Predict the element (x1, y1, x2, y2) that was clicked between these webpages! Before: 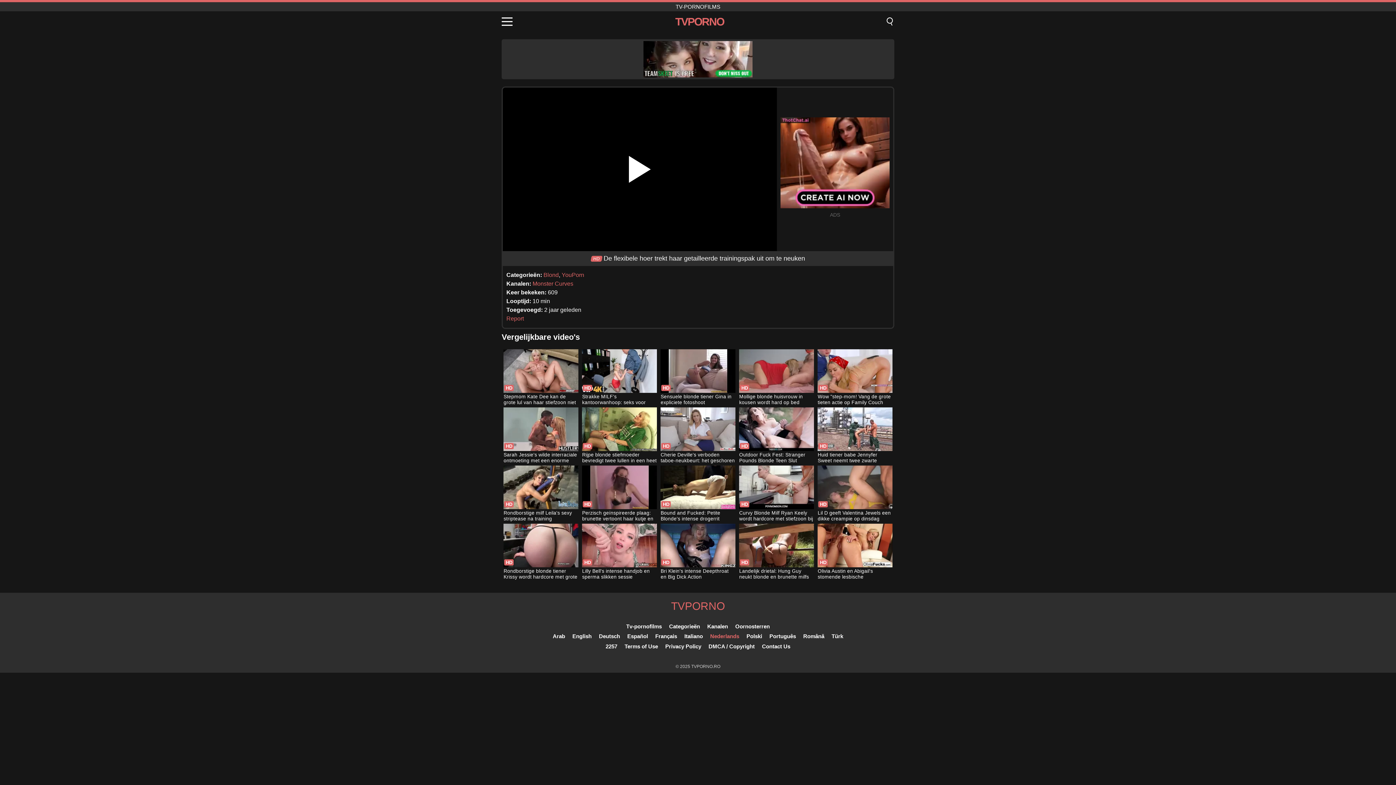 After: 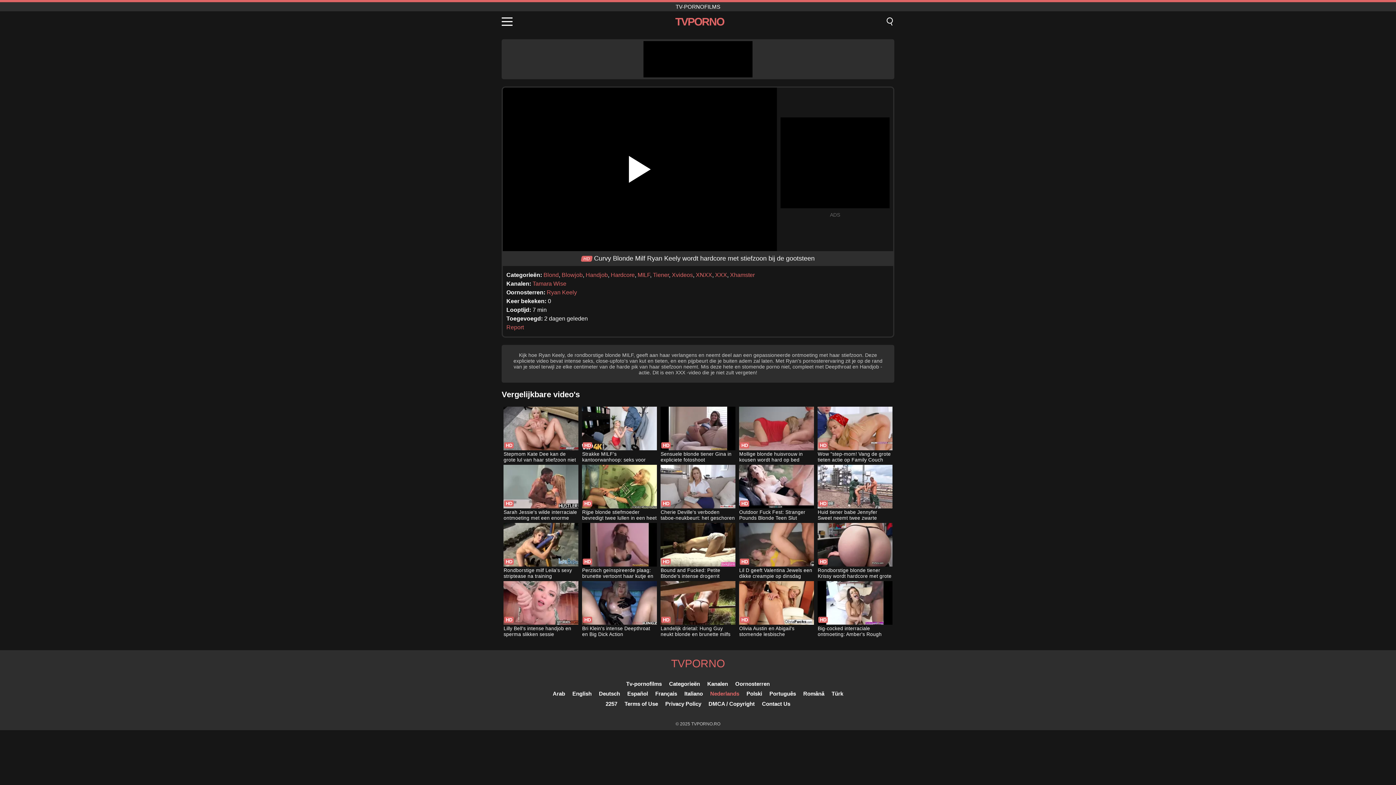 Action: label: Curvy Blonde Milf Ryan Keely wordt hardcore met stiefzoon bij de gootsteen bbox: (739, 465, 814, 522)